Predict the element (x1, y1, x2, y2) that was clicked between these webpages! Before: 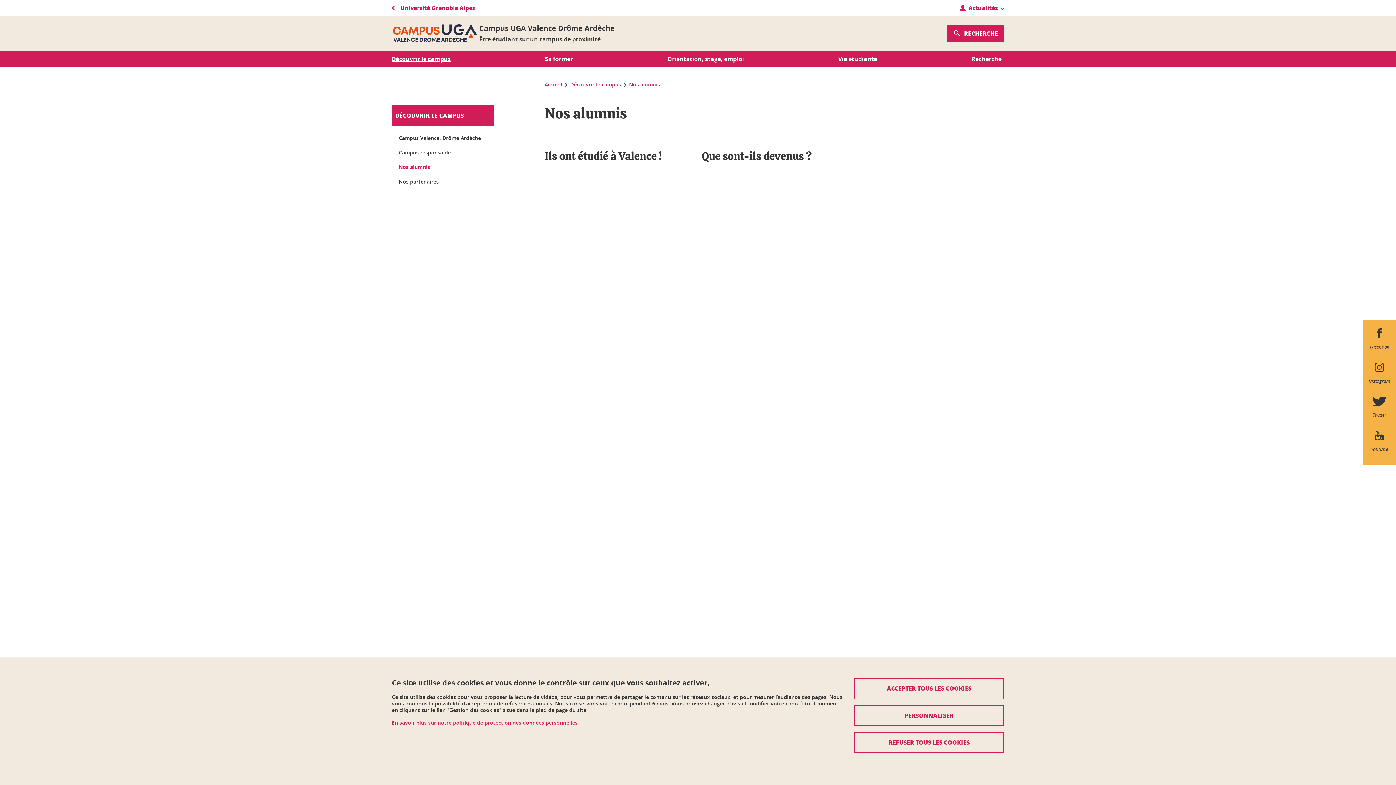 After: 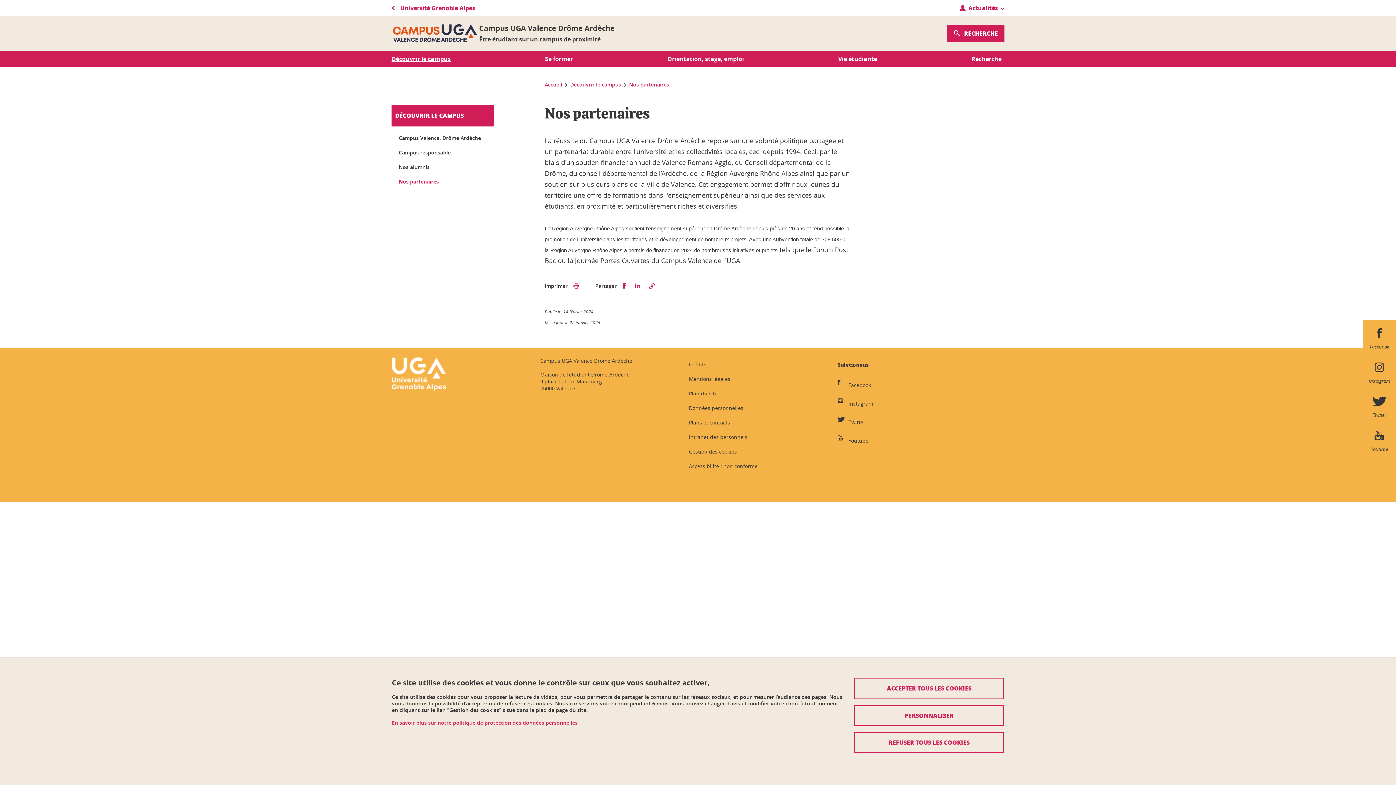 Action: bbox: (398, 177, 486, 185) label: Nos partenaires